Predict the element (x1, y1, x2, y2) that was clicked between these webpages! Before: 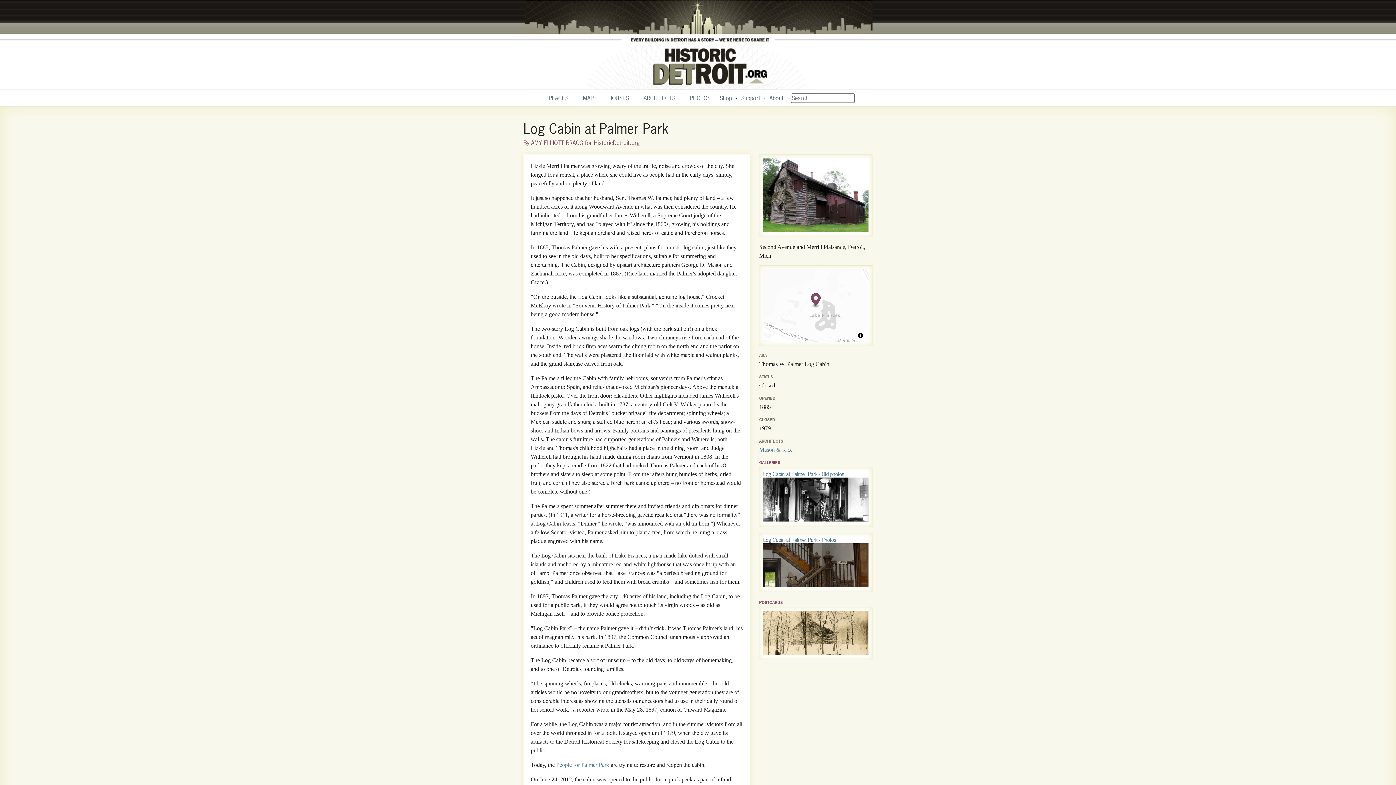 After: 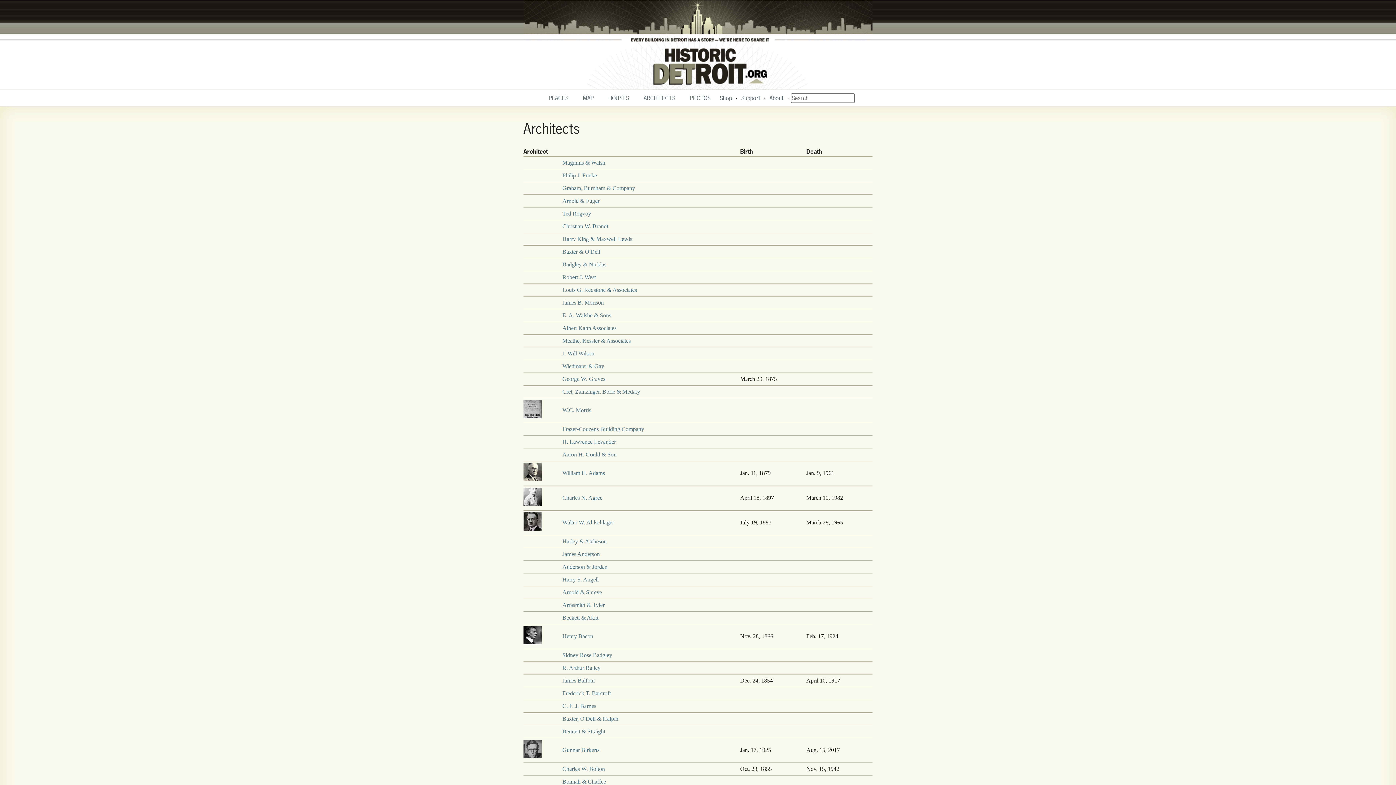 Action: bbox: (636, 90, 682, 106) label: ARCHITECTS